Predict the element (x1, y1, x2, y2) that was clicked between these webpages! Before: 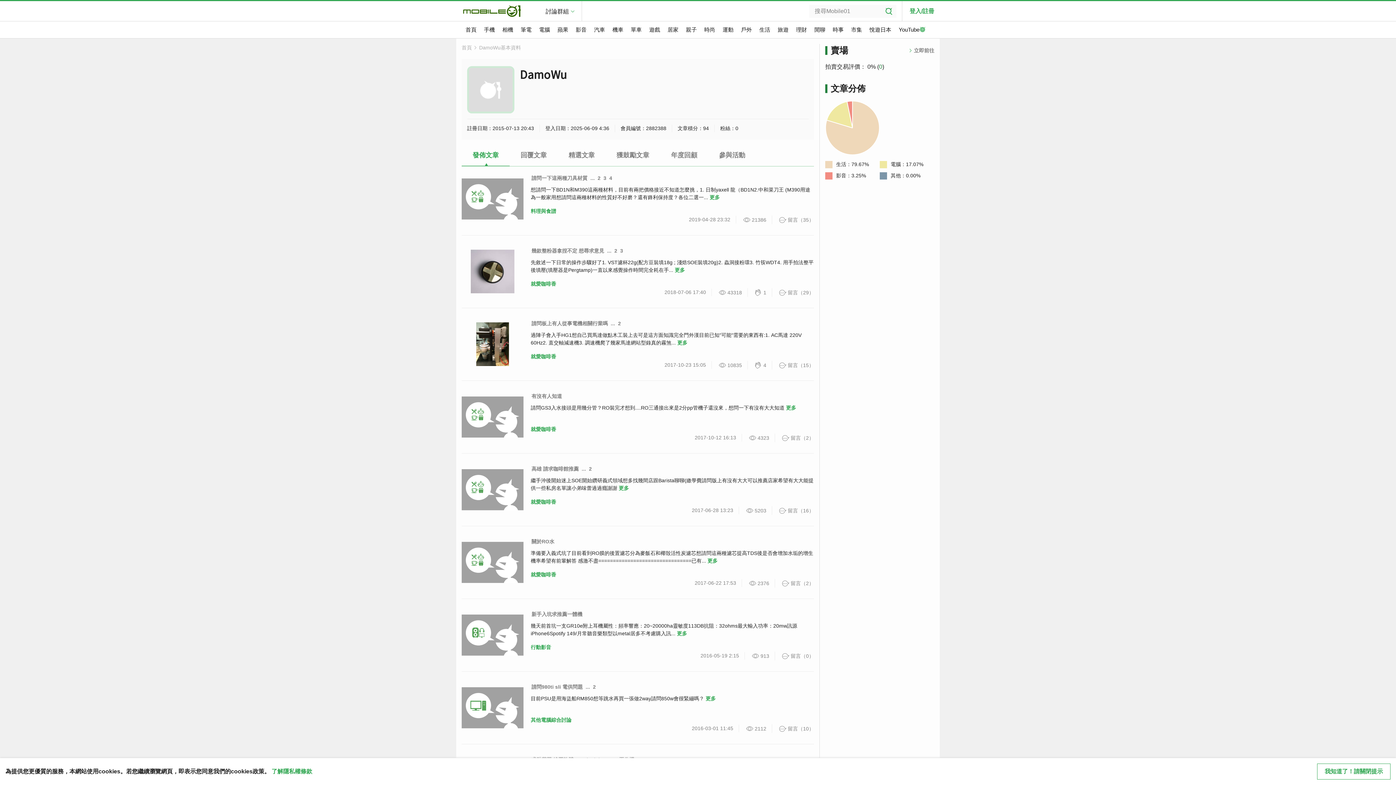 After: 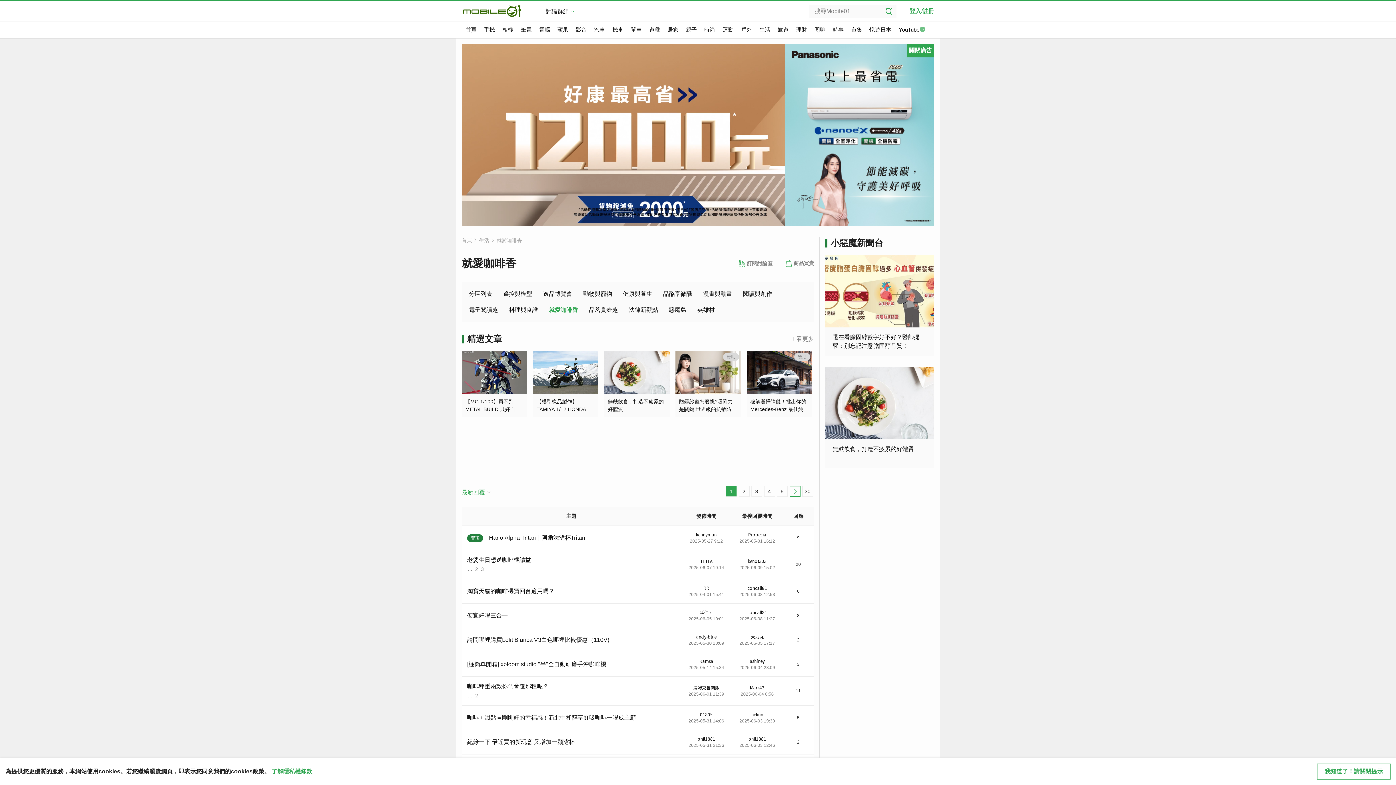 Action: bbox: (530, 499, 556, 504) label: 就愛咖啡香